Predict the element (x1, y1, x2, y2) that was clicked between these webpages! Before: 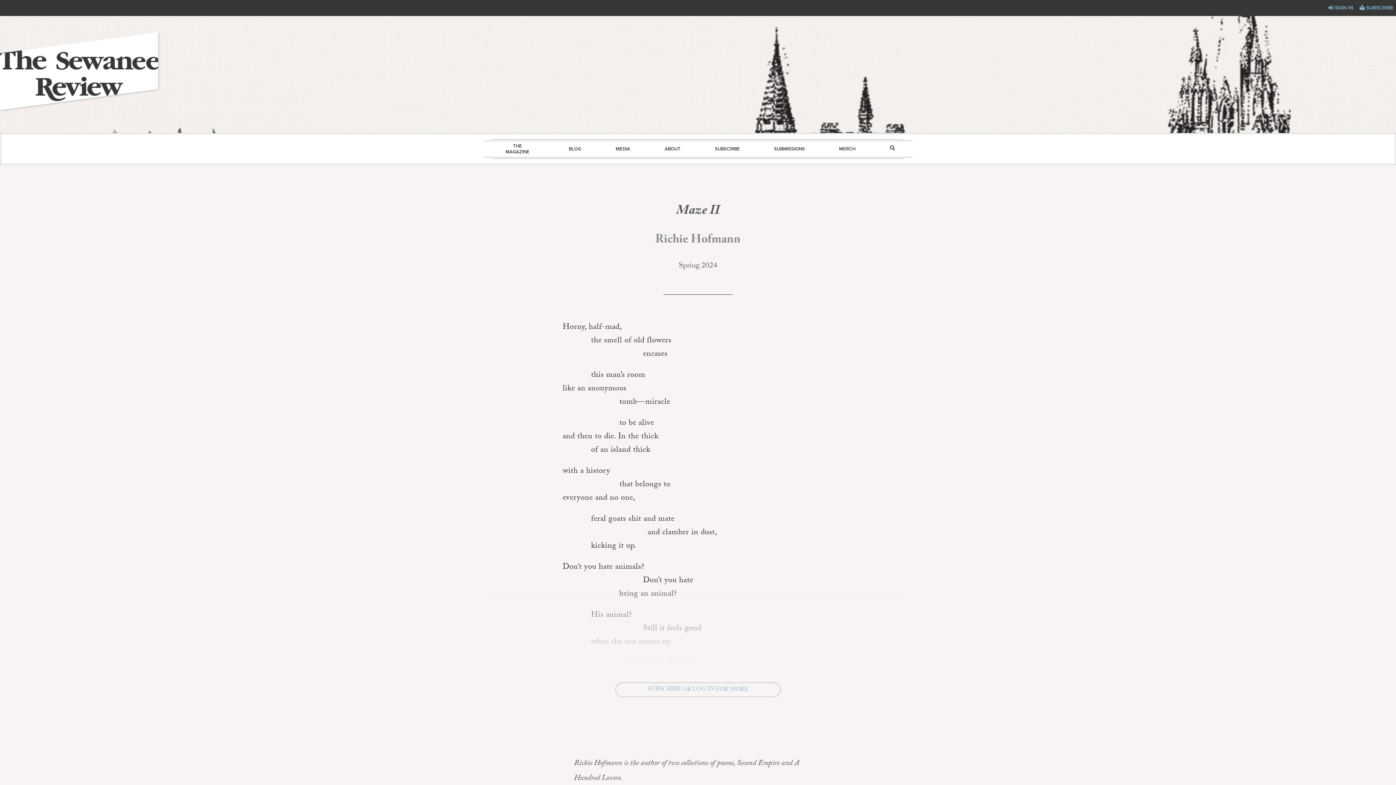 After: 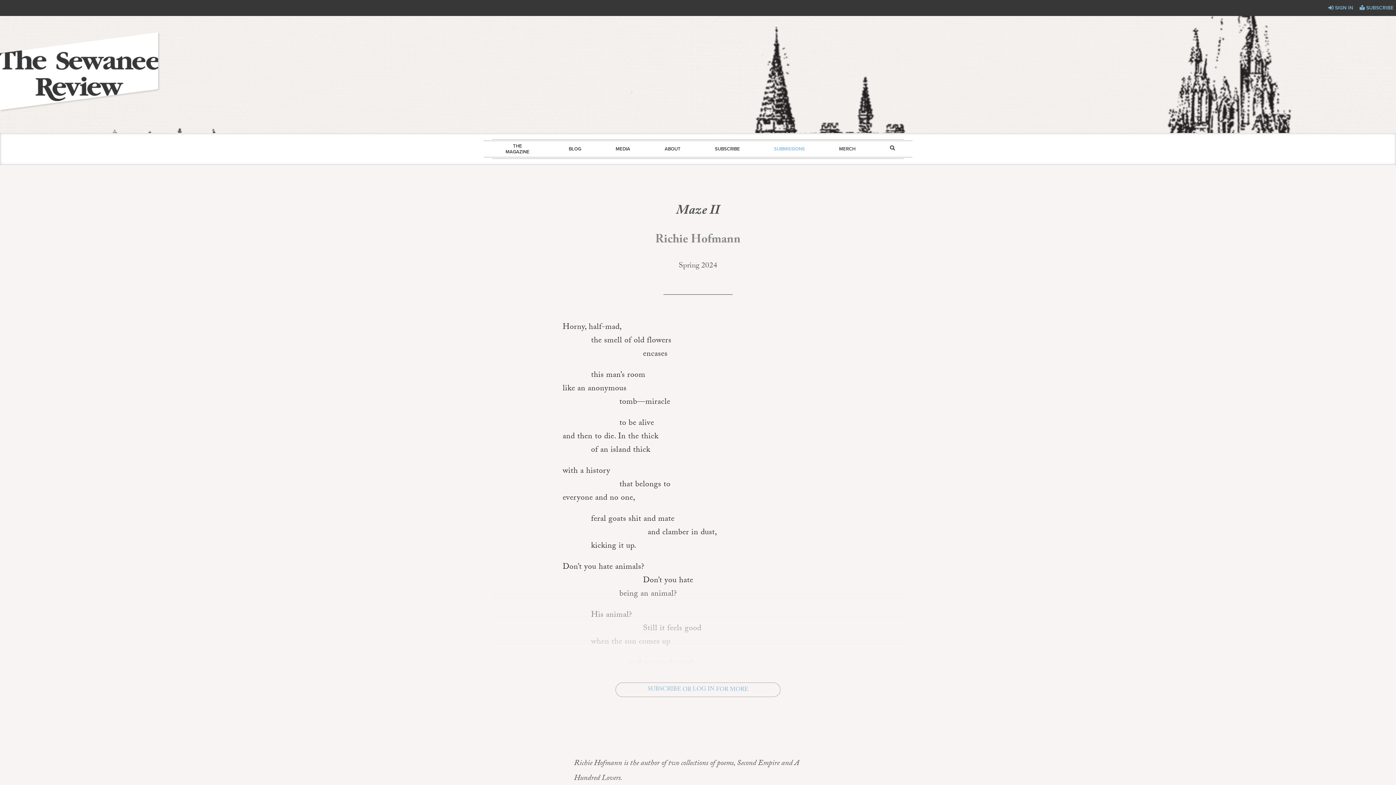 Action: label: SUBMISSIONS bbox: (774, 142, 805, 155)